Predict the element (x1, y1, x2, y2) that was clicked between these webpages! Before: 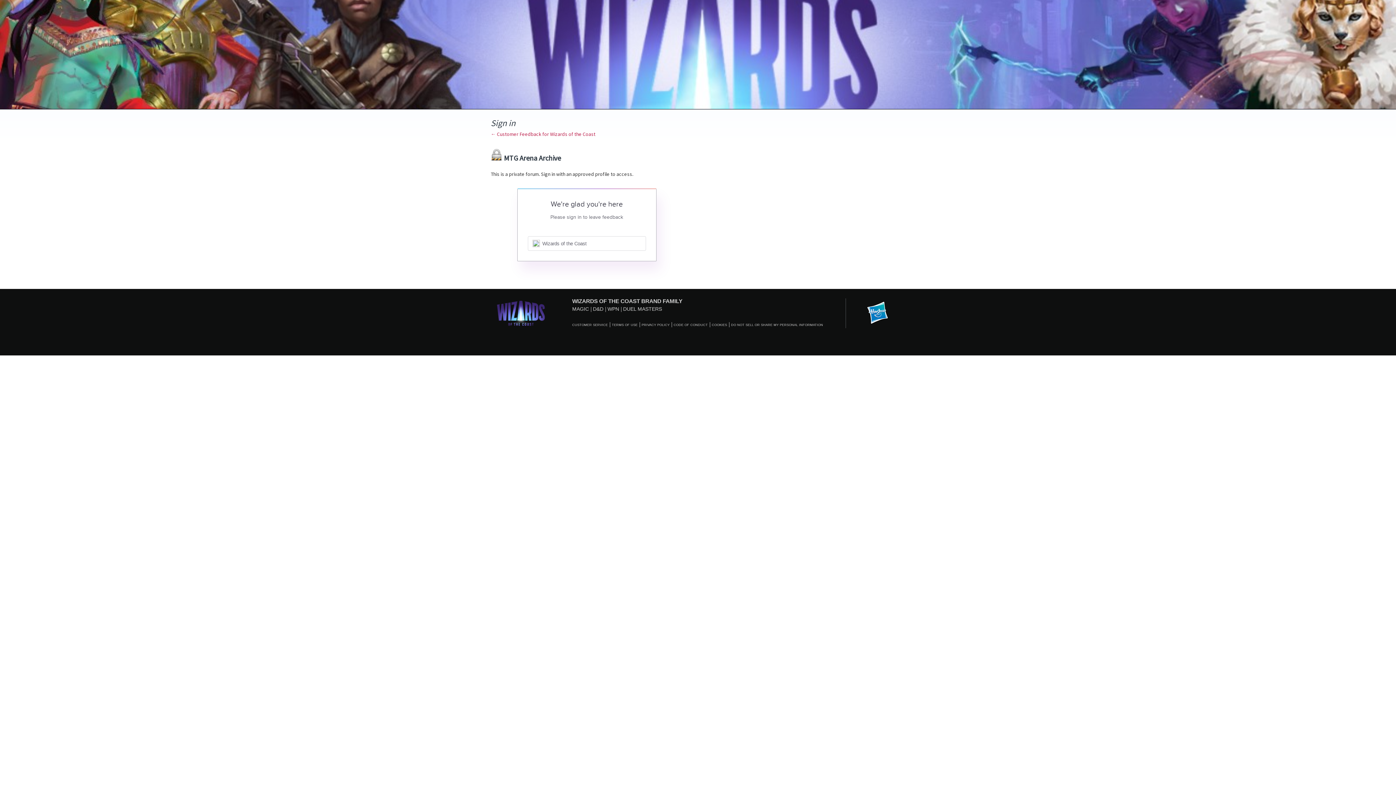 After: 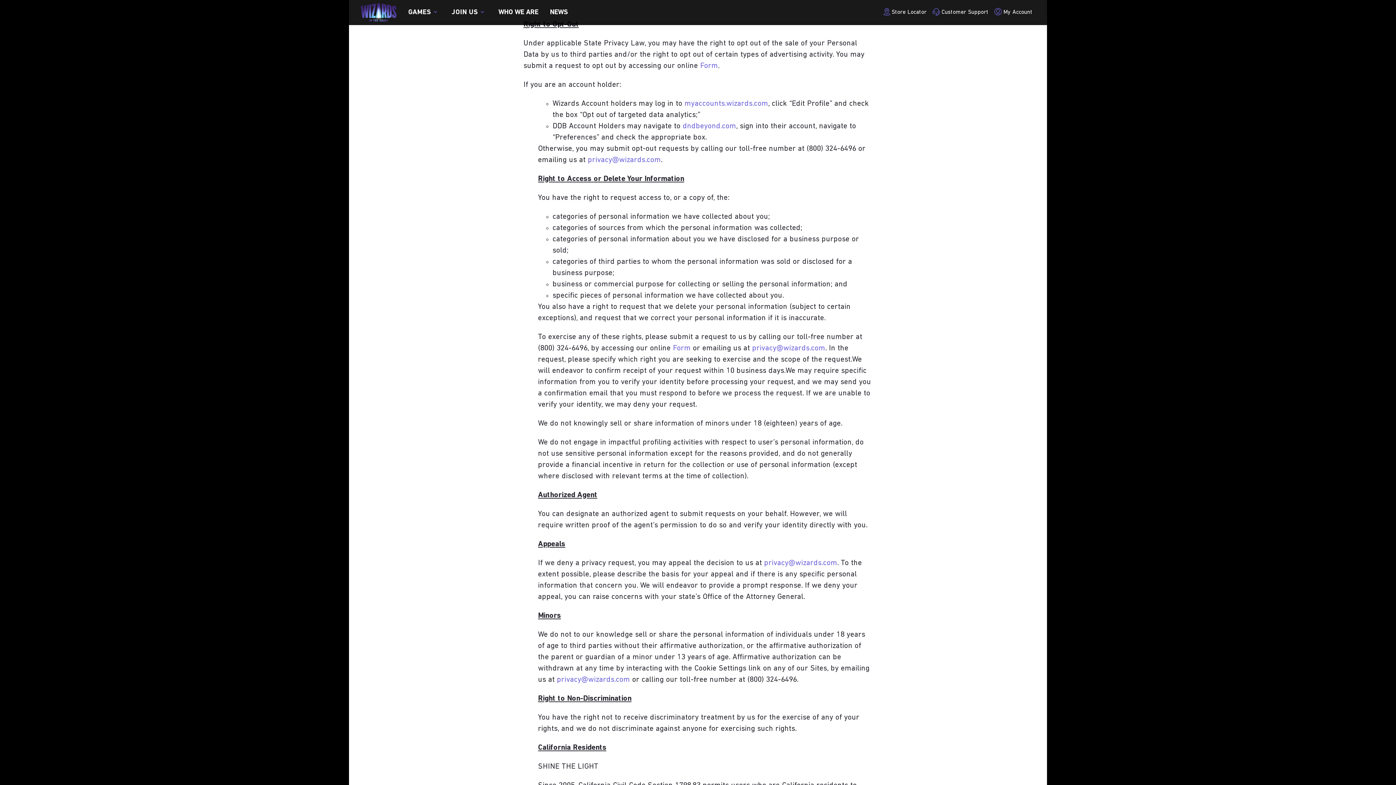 Action: label: DO NOT SELL OR SHARE MY PERSONAL INFORMATION bbox: (731, 323, 823, 326)